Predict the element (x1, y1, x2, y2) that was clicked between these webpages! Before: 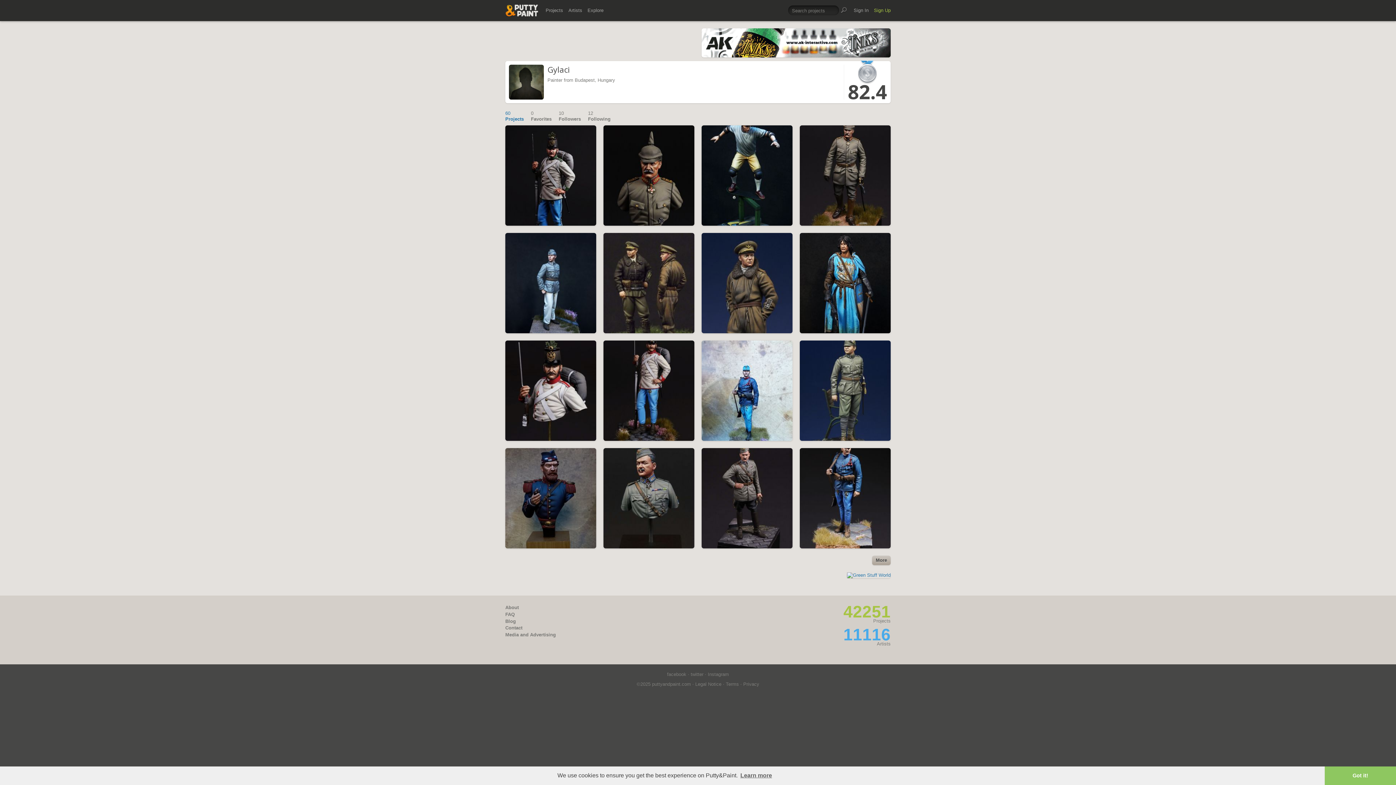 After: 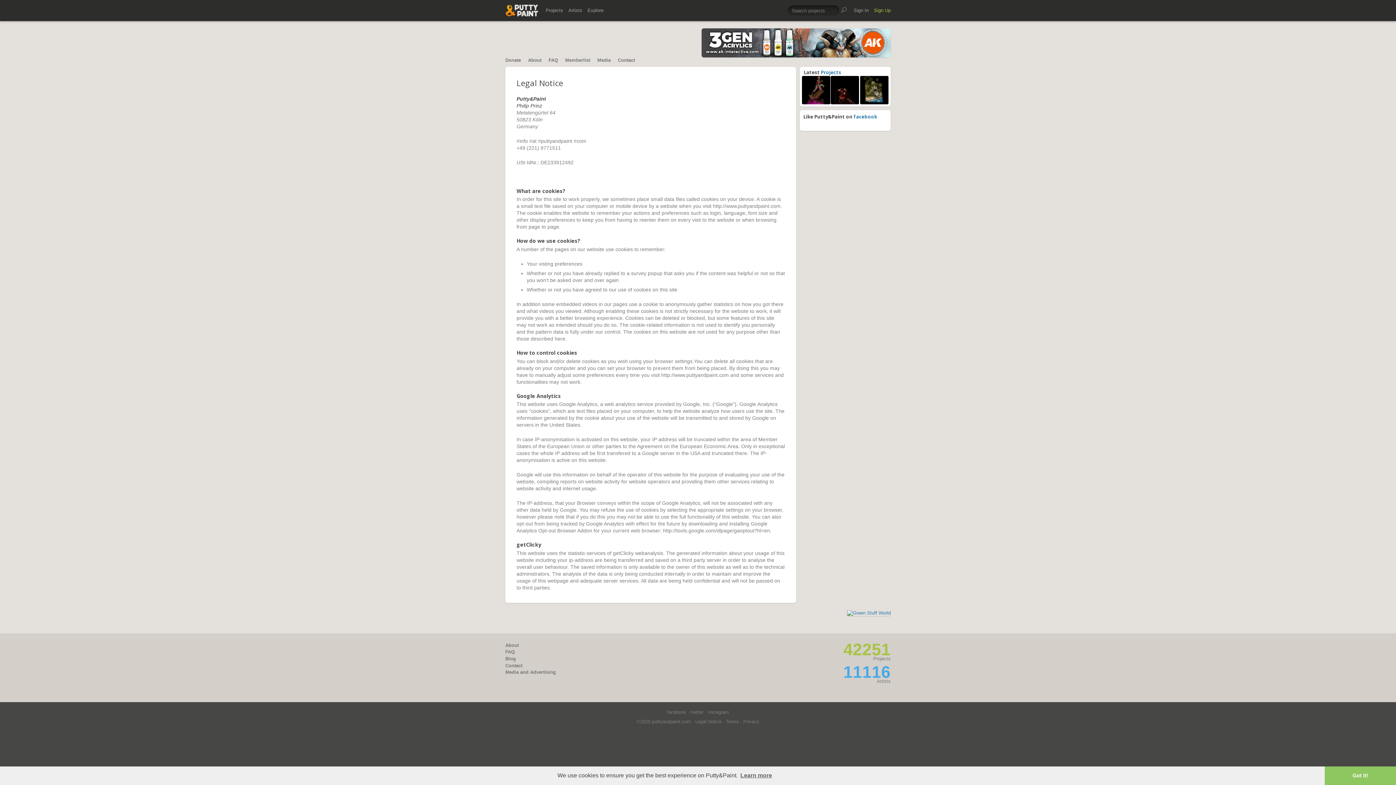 Action: bbox: (695, 681, 721, 687) label: Legal Notice